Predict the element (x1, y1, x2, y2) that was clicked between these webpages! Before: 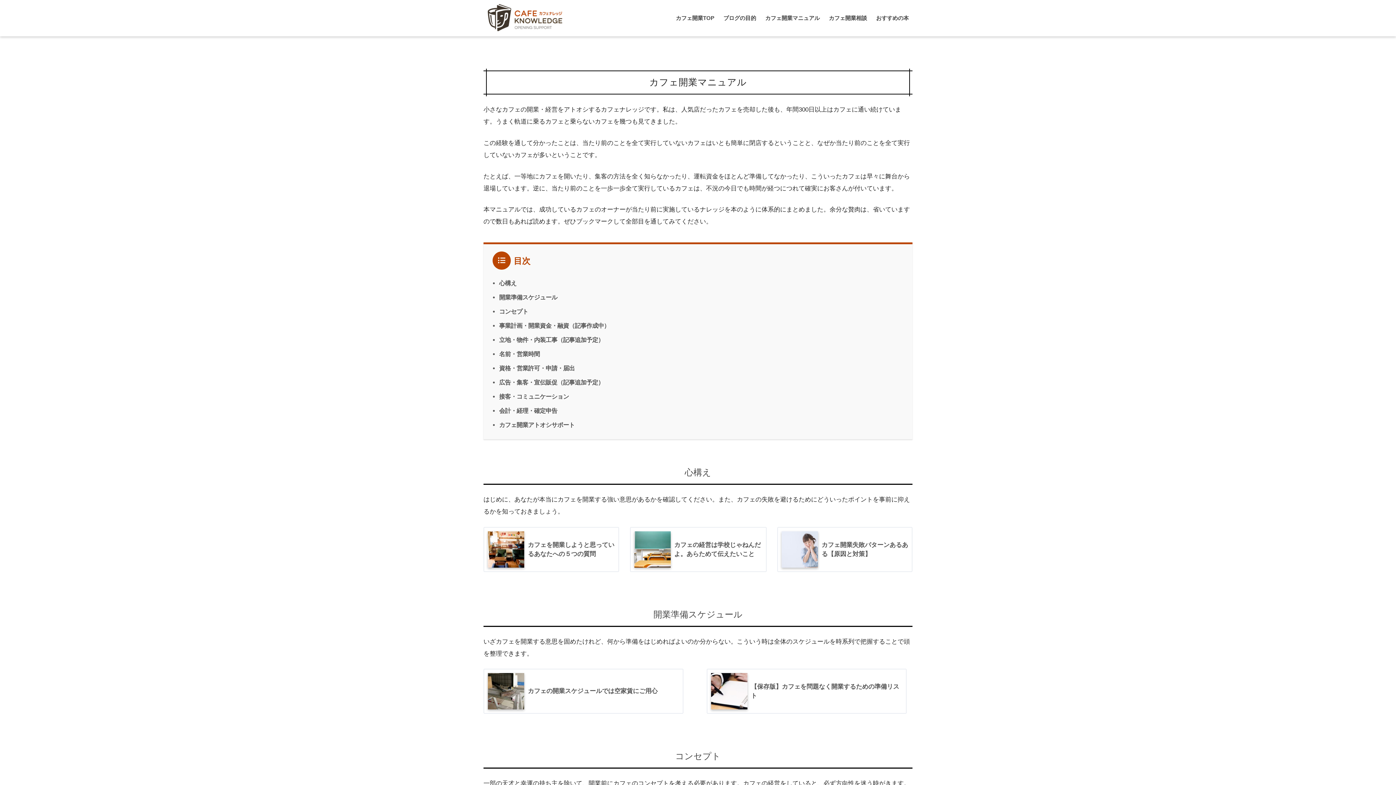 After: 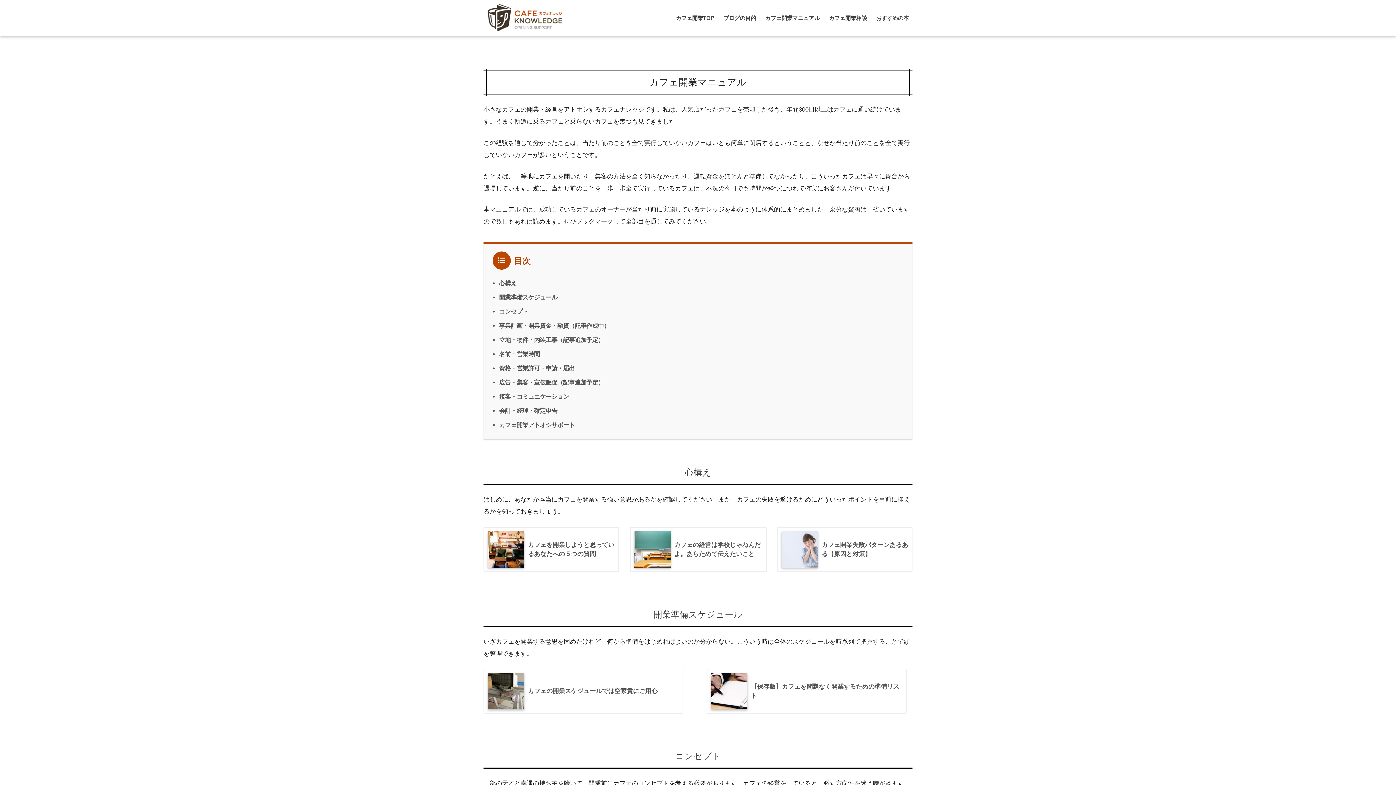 Action: label: カフェ開業マニュアル bbox: (761, 0, 823, 36)